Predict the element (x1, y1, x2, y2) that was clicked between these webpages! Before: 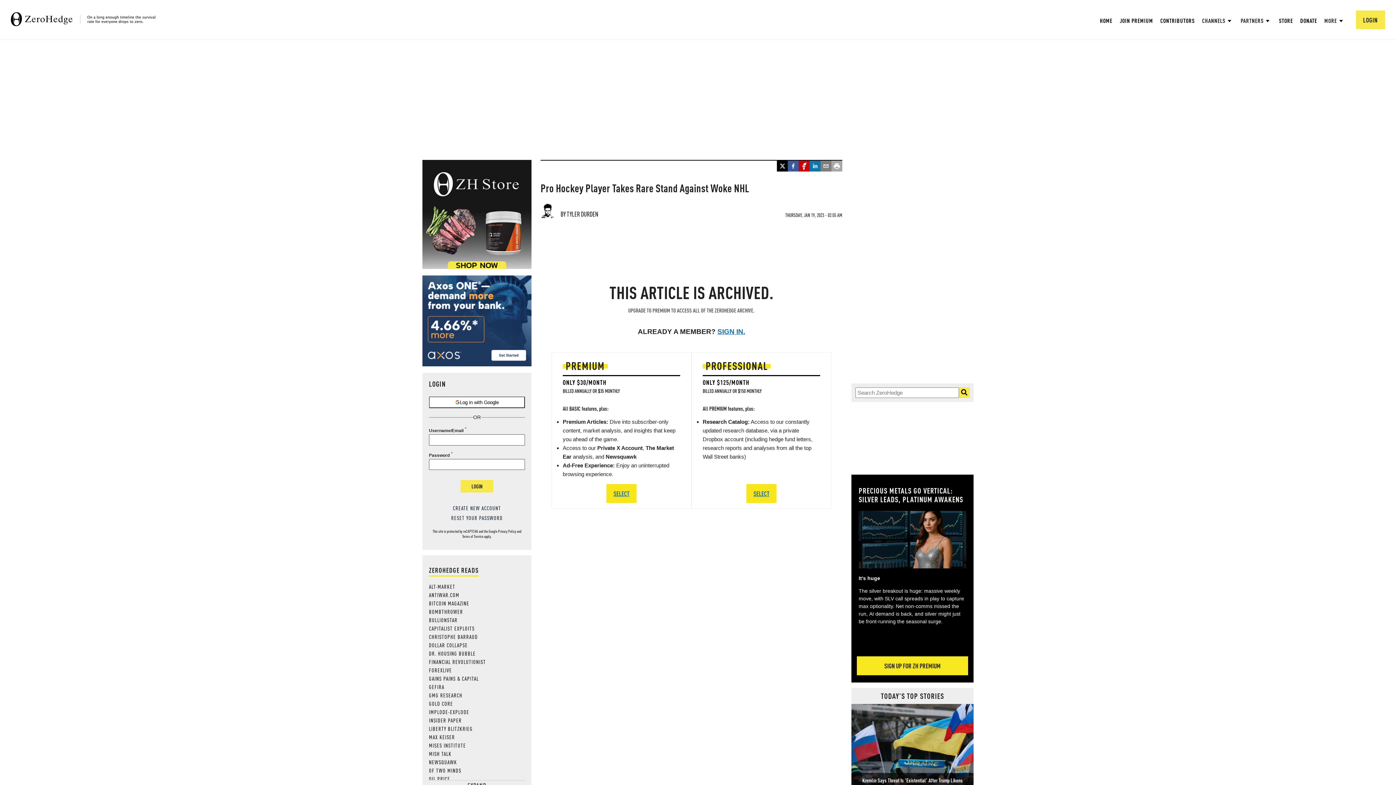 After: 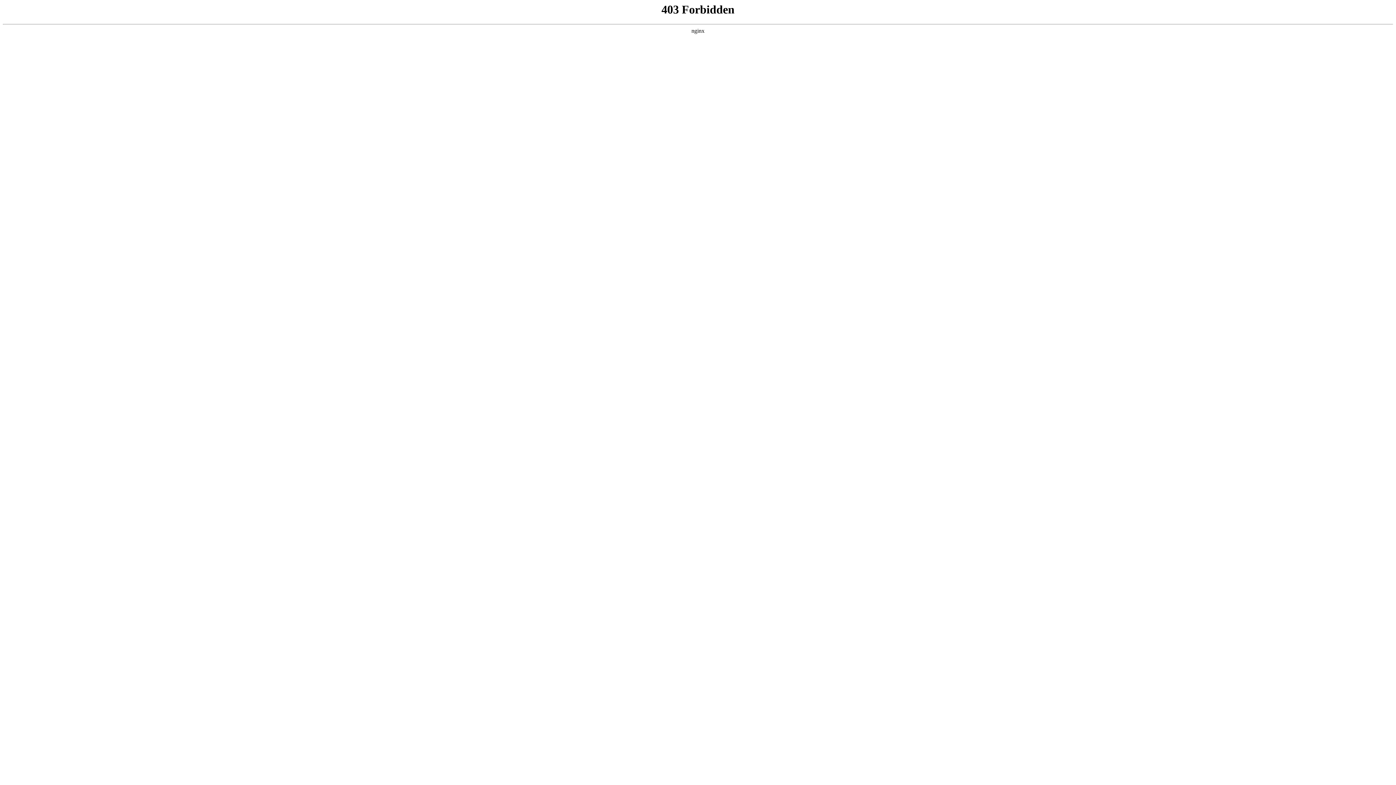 Action: bbox: (429, 625, 474, 632) label: CAPITALIST EXPLOITS